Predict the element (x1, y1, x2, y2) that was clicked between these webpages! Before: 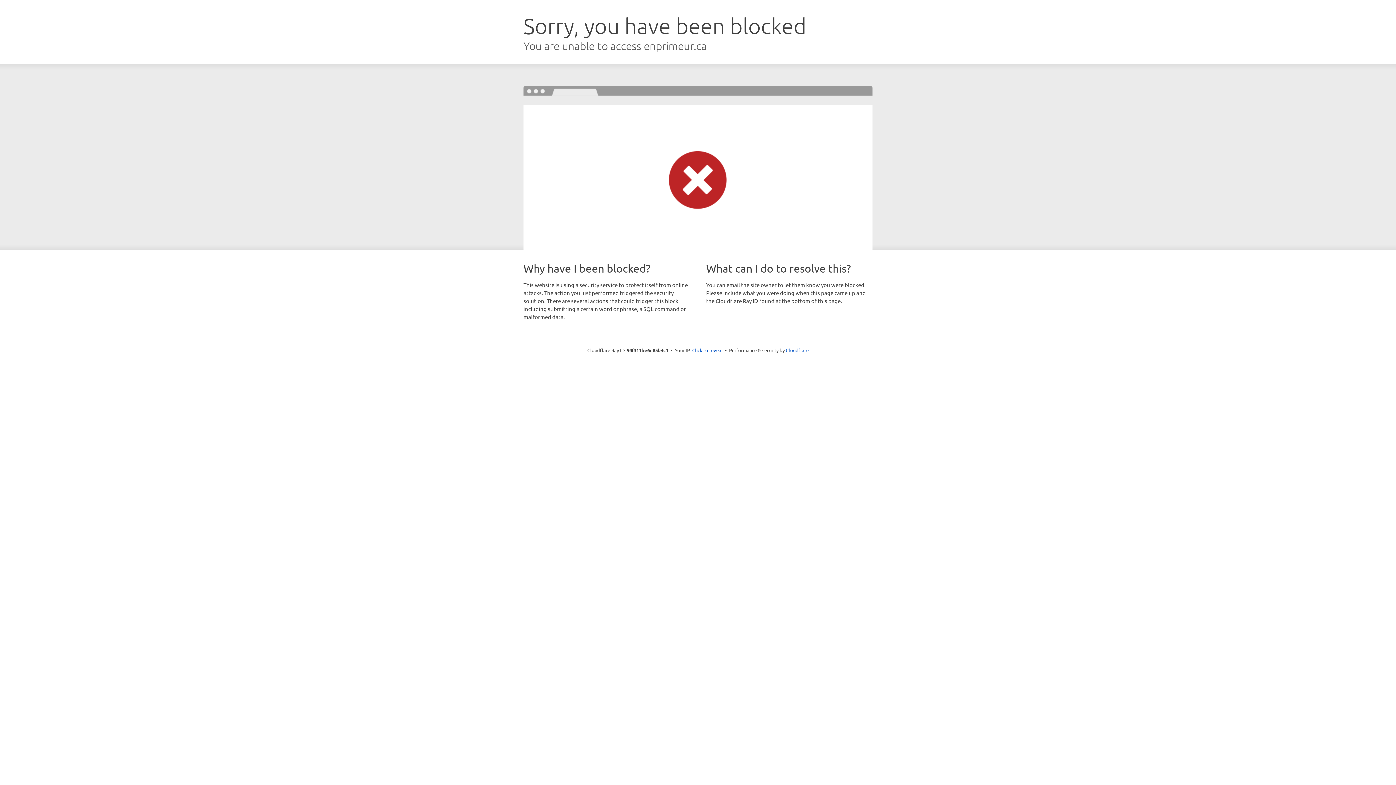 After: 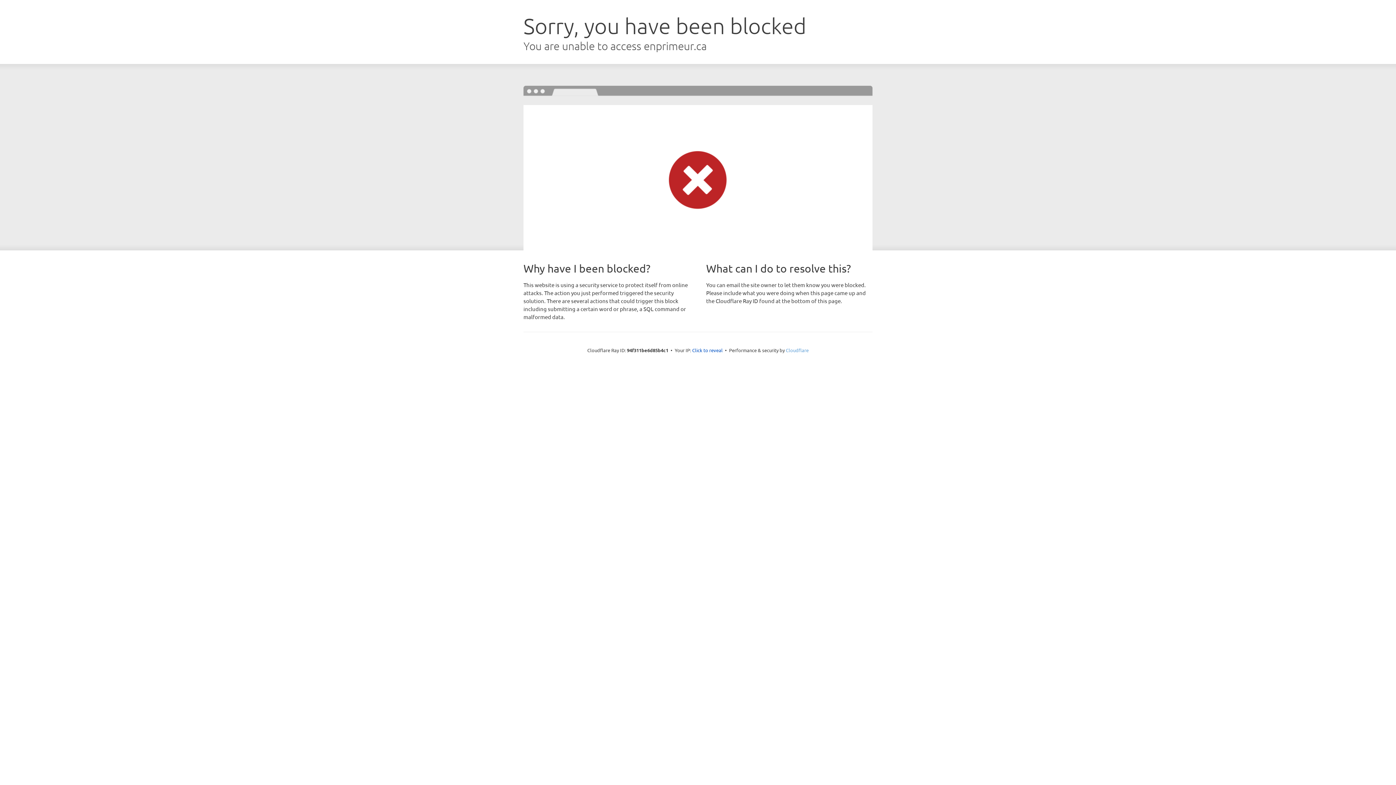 Action: label: Cloudflare bbox: (786, 347, 808, 353)